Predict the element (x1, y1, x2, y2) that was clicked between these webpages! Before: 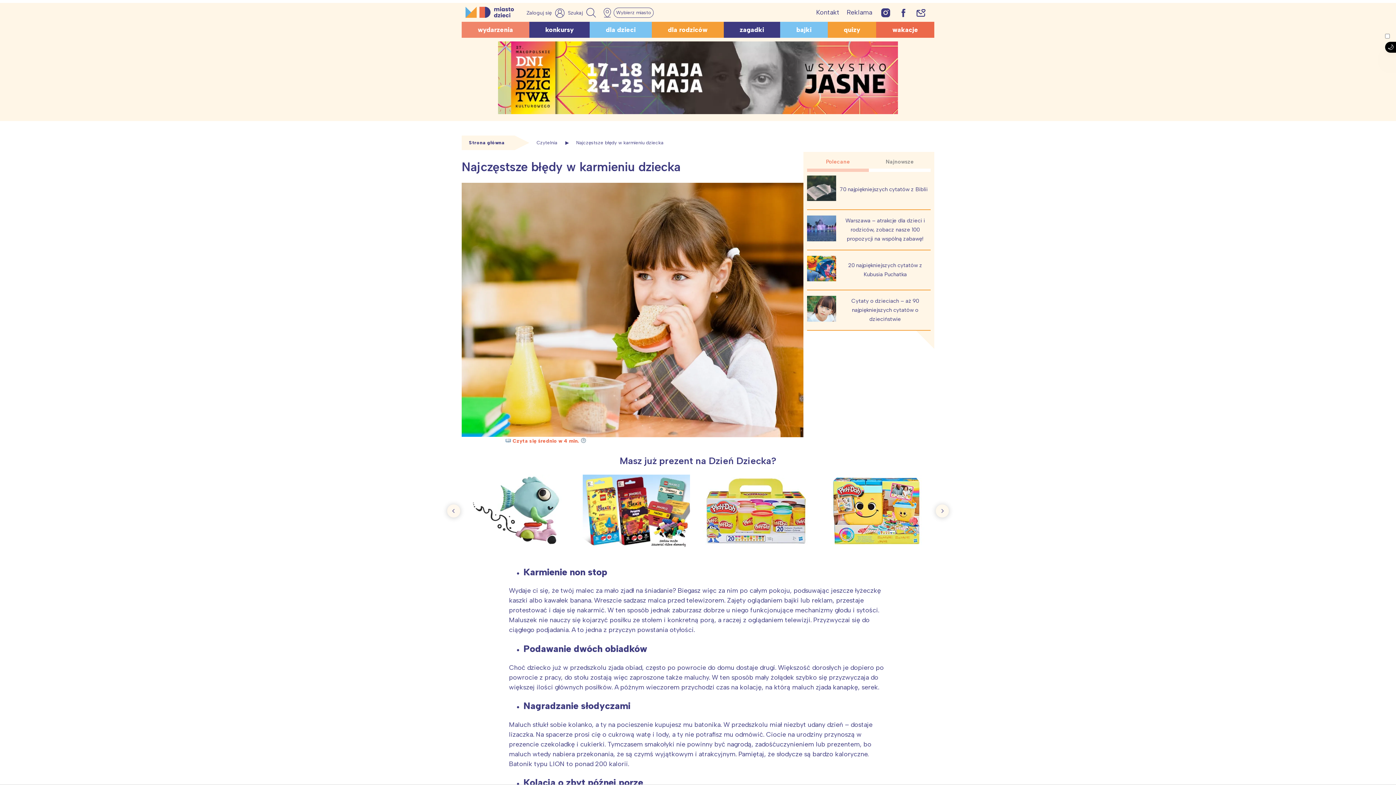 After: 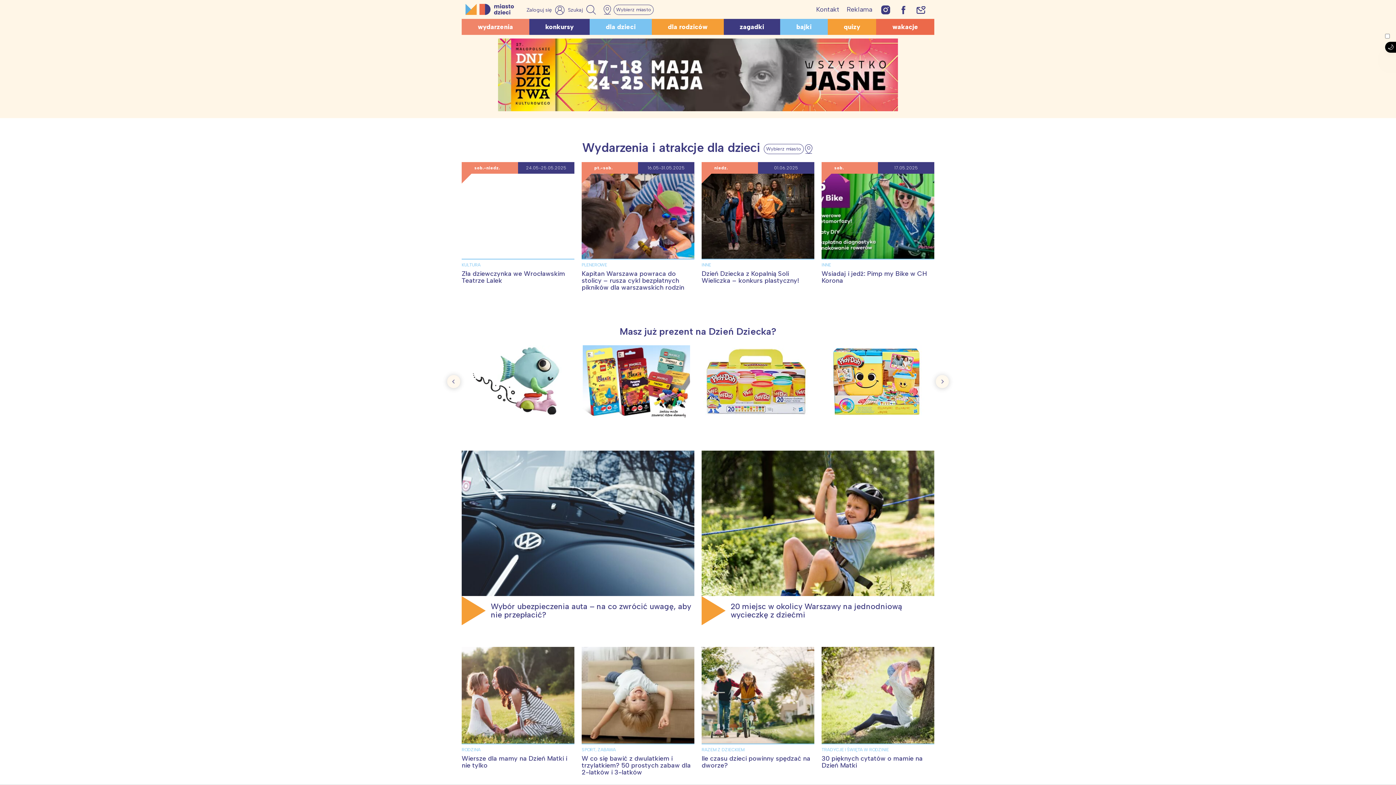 Action: bbox: (465, 6, 514, 18)